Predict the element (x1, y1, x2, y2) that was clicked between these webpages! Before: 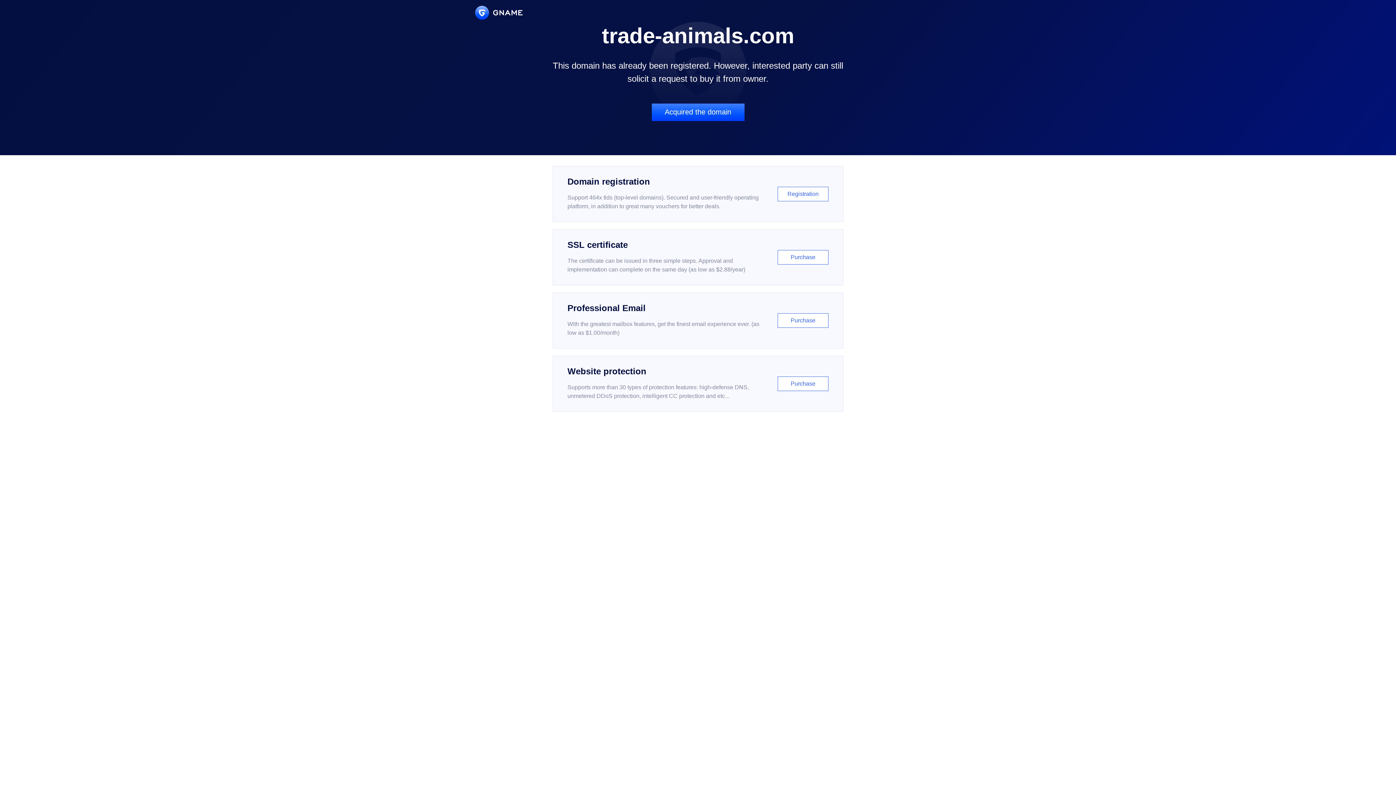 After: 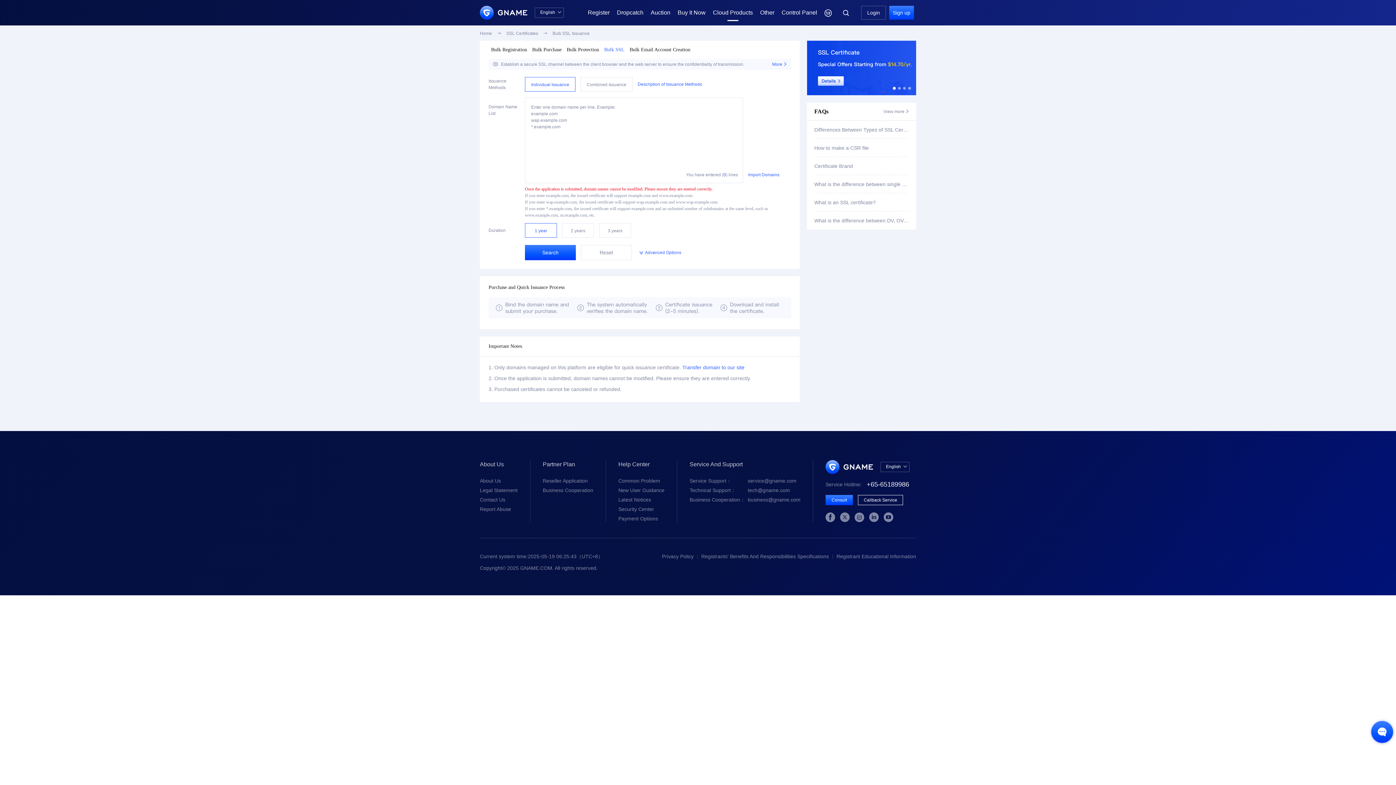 Action: label: SSL certificate

The certificate can be issued in three simple steps. Approval and implementation can complete on the same day (as low as $2.88/year)

Purchase bbox: (552, 229, 843, 285)